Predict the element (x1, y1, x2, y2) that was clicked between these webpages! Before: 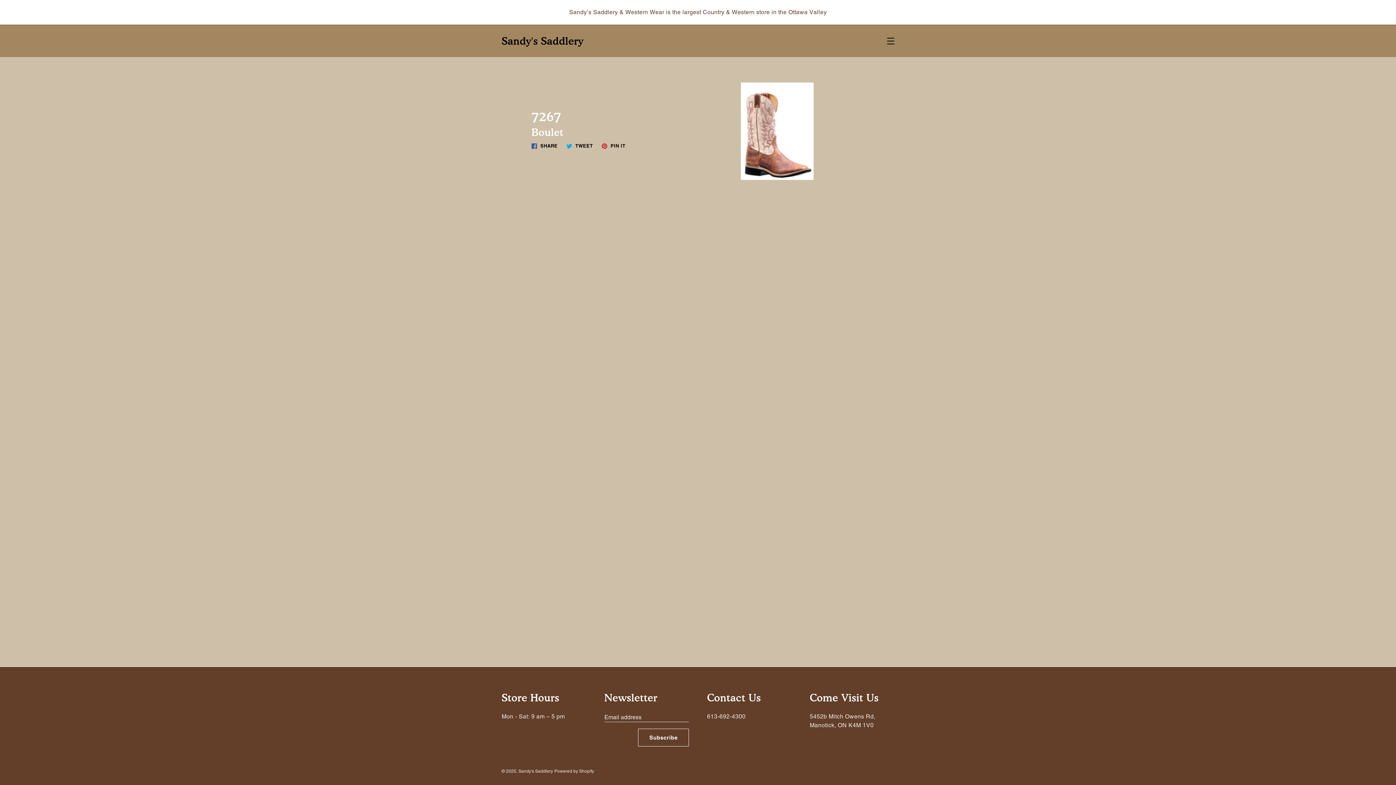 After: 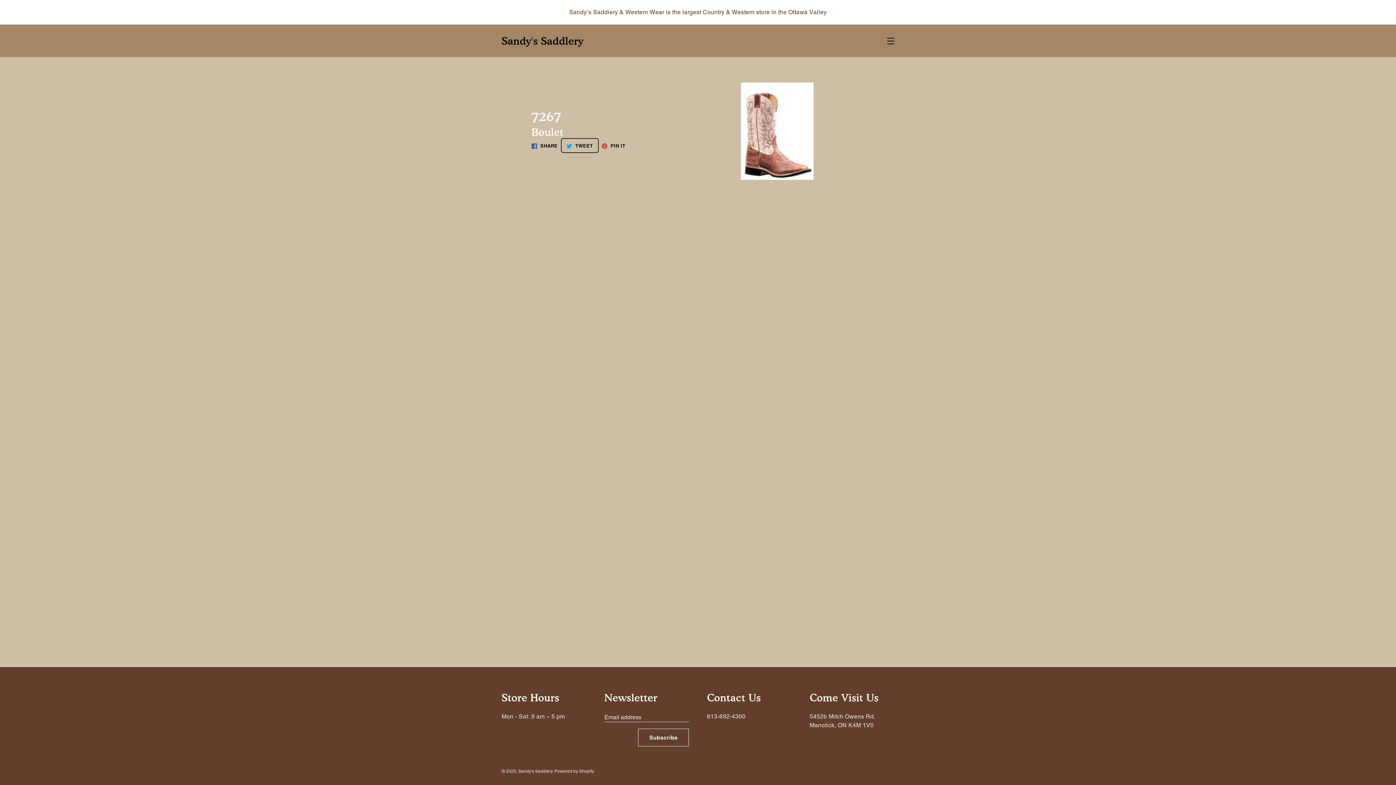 Action: label:  TWEET
Tweet on Twitter bbox: (563, 140, 596, 150)